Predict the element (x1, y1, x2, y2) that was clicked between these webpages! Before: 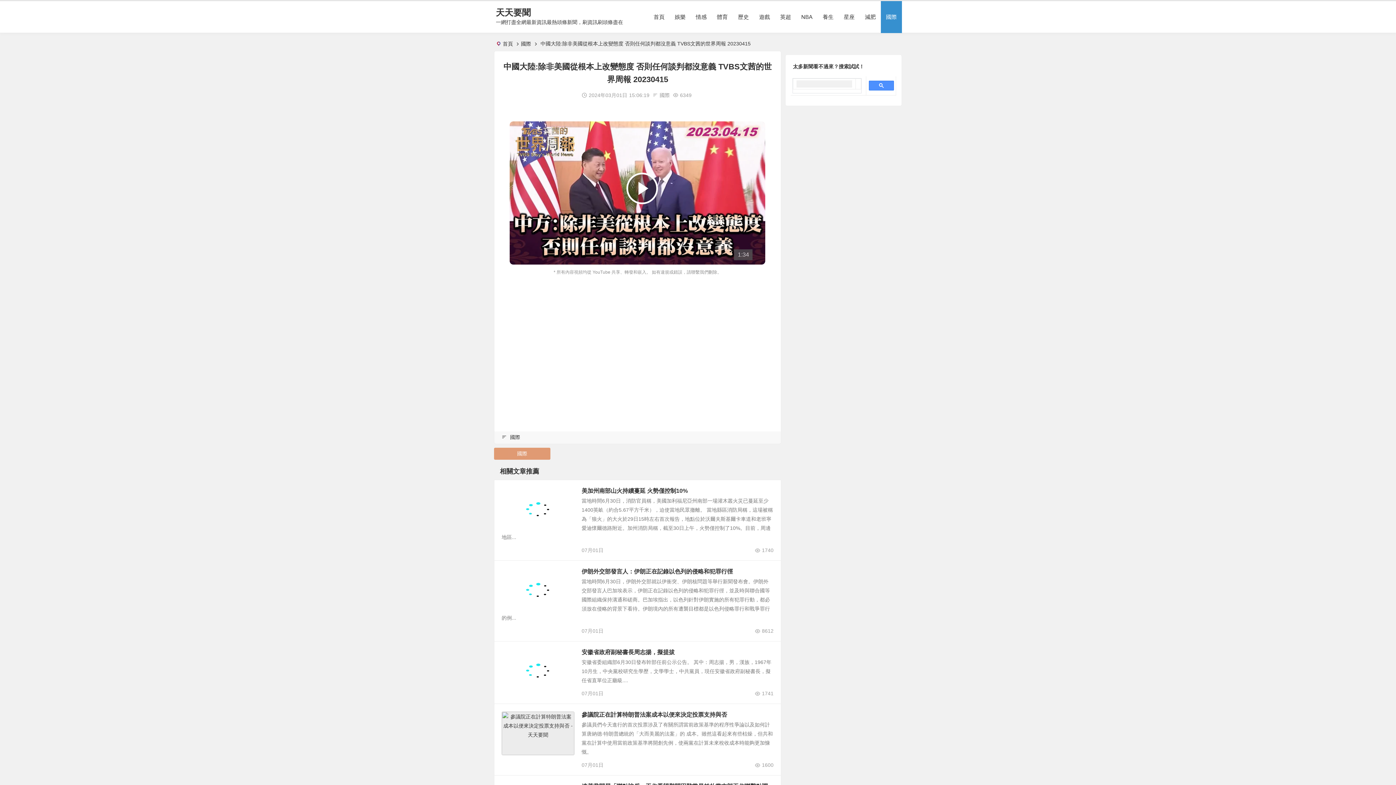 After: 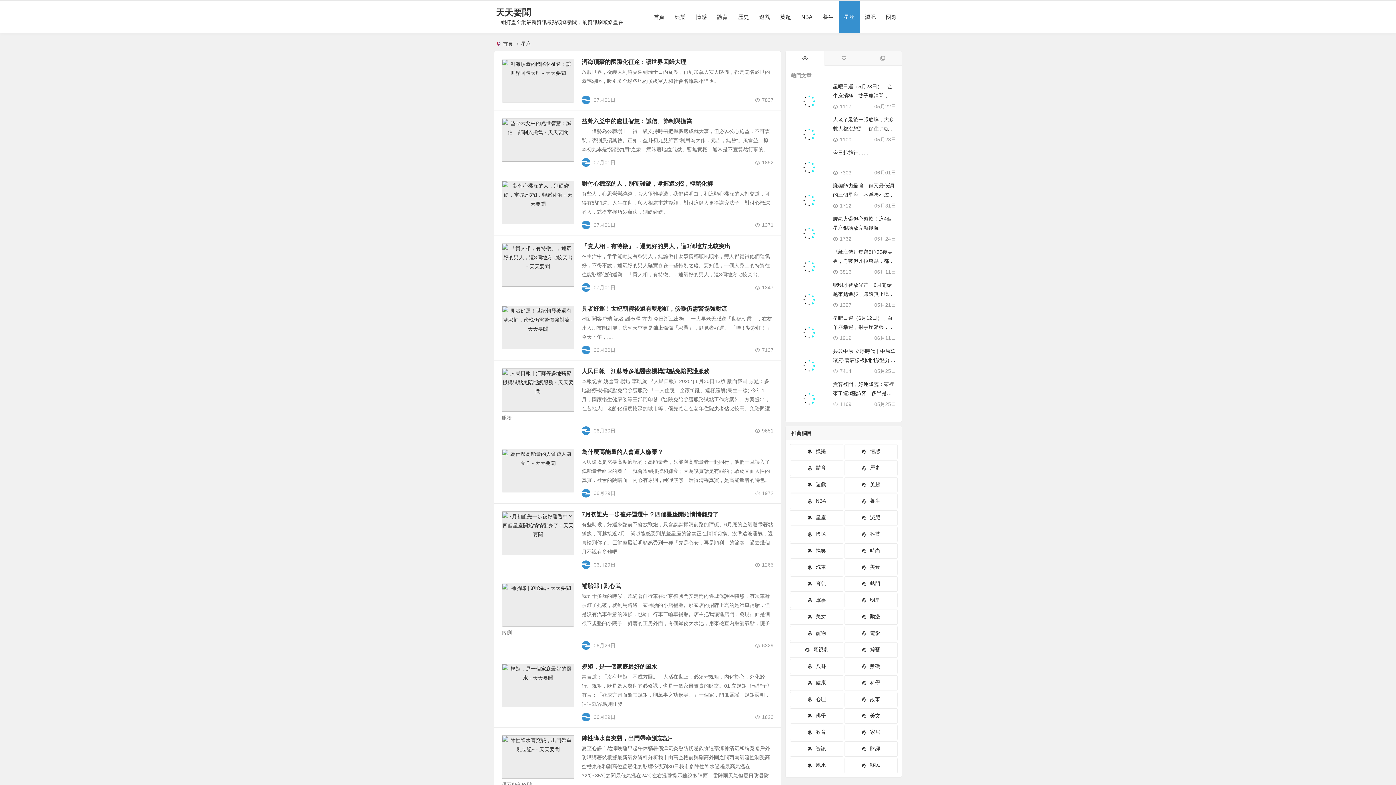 Action: bbox: (838, 1, 860, 33) label: 星座